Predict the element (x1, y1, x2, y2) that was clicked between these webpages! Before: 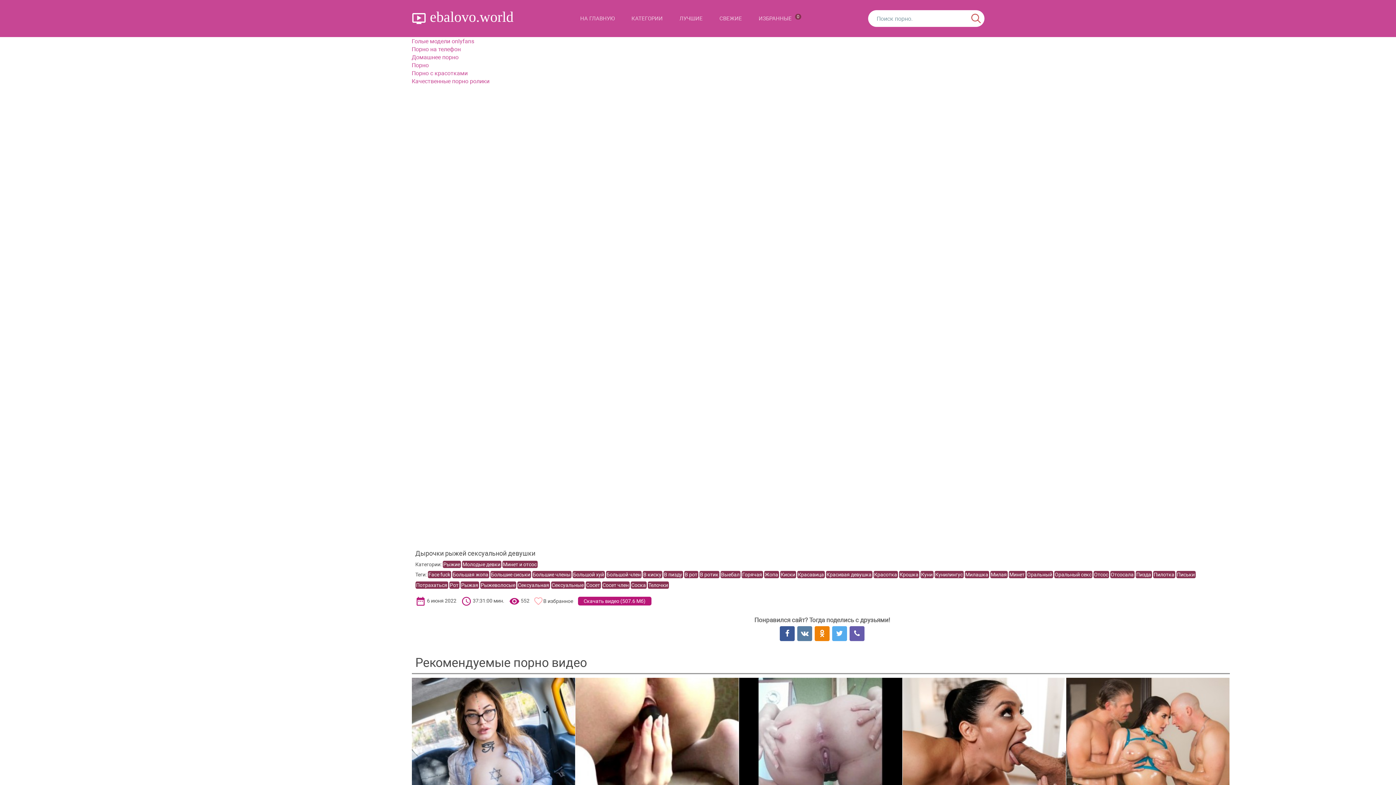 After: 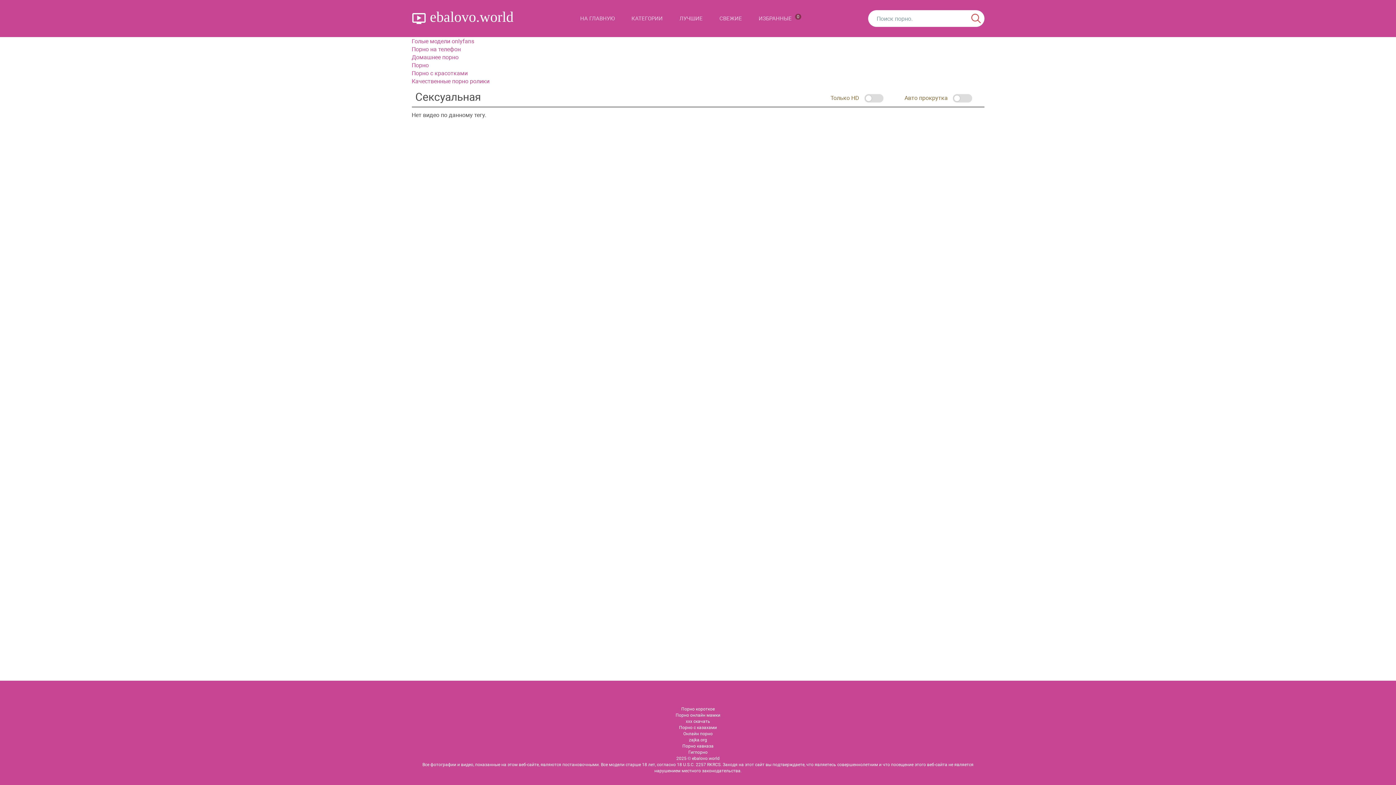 Action: label: Сексуальная bbox: (517, 581, 550, 589)